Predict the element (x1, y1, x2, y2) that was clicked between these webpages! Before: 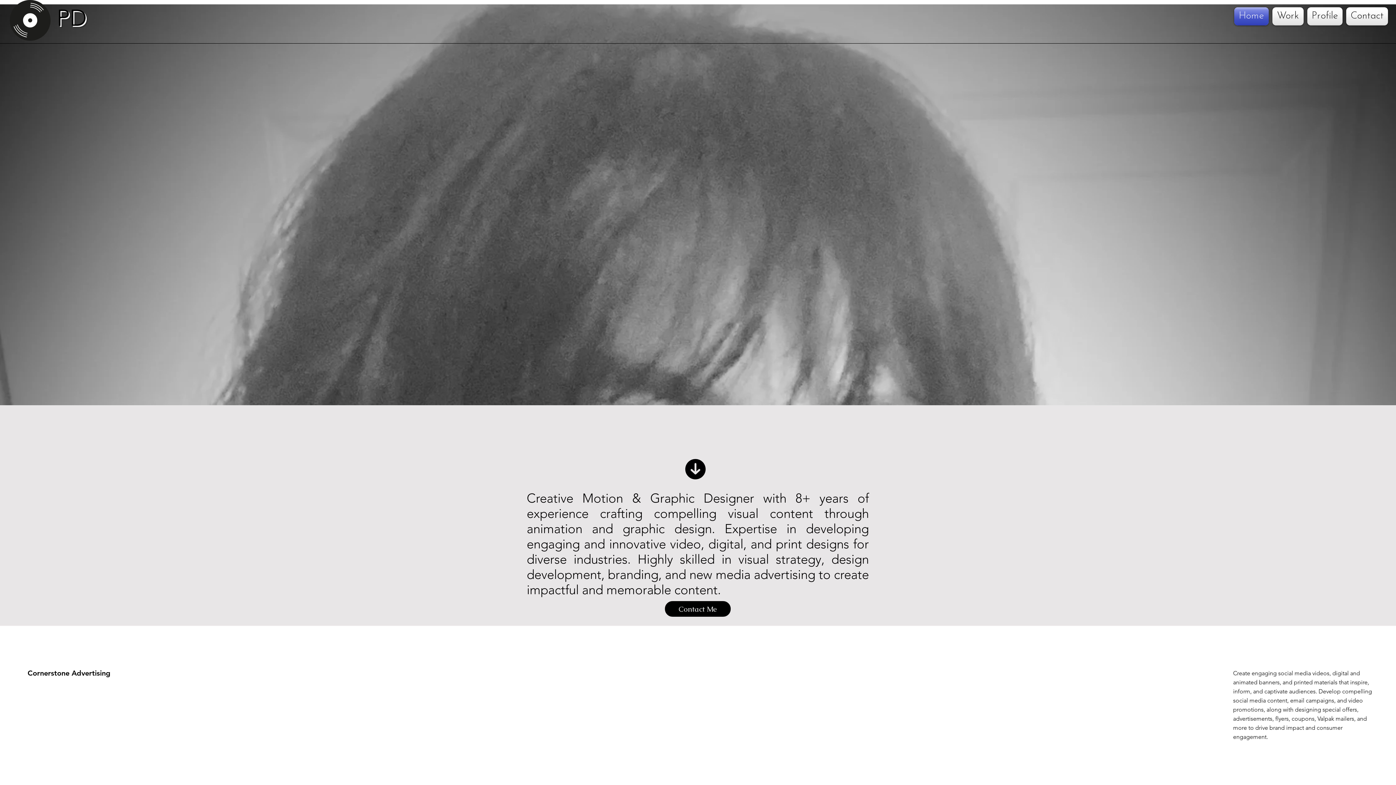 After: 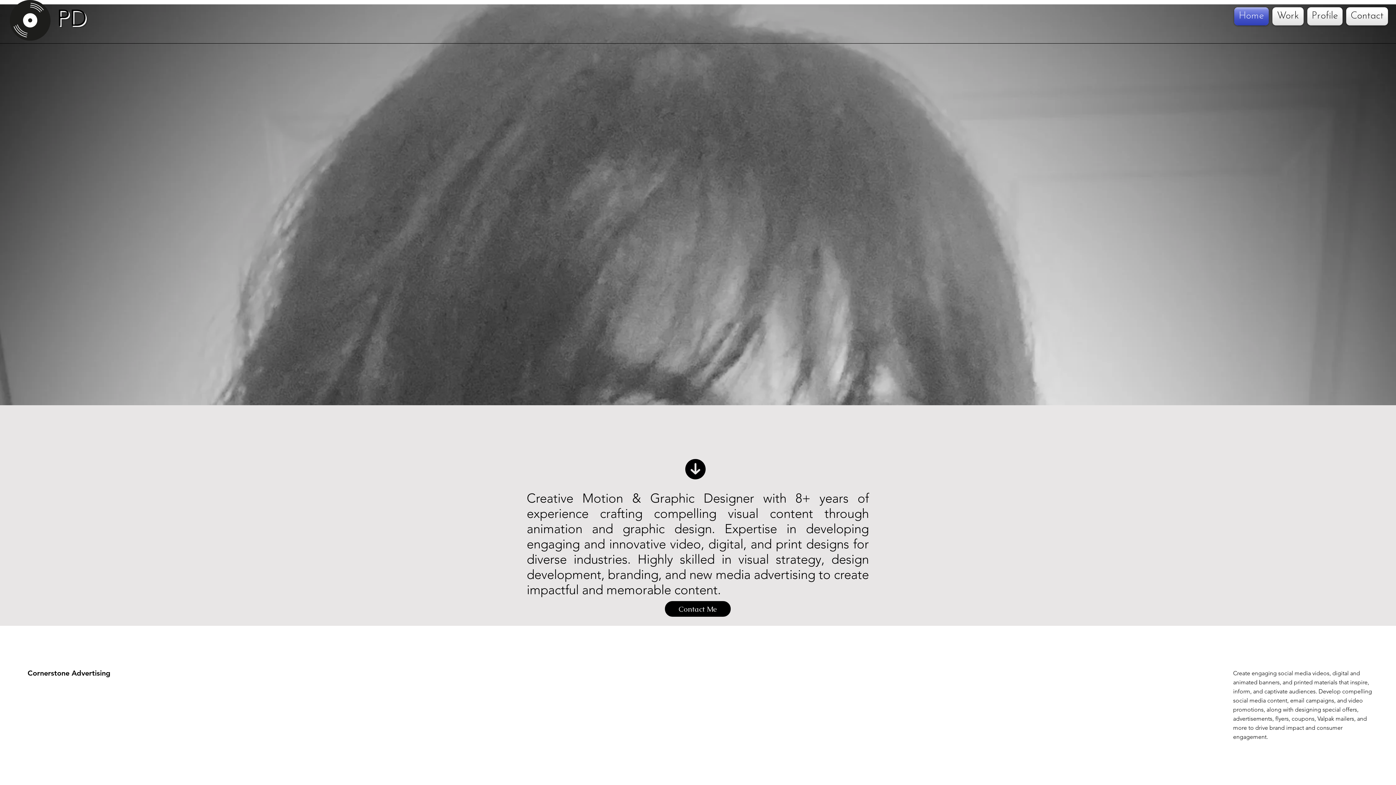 Action: bbox: (9, 0, 50, 40)